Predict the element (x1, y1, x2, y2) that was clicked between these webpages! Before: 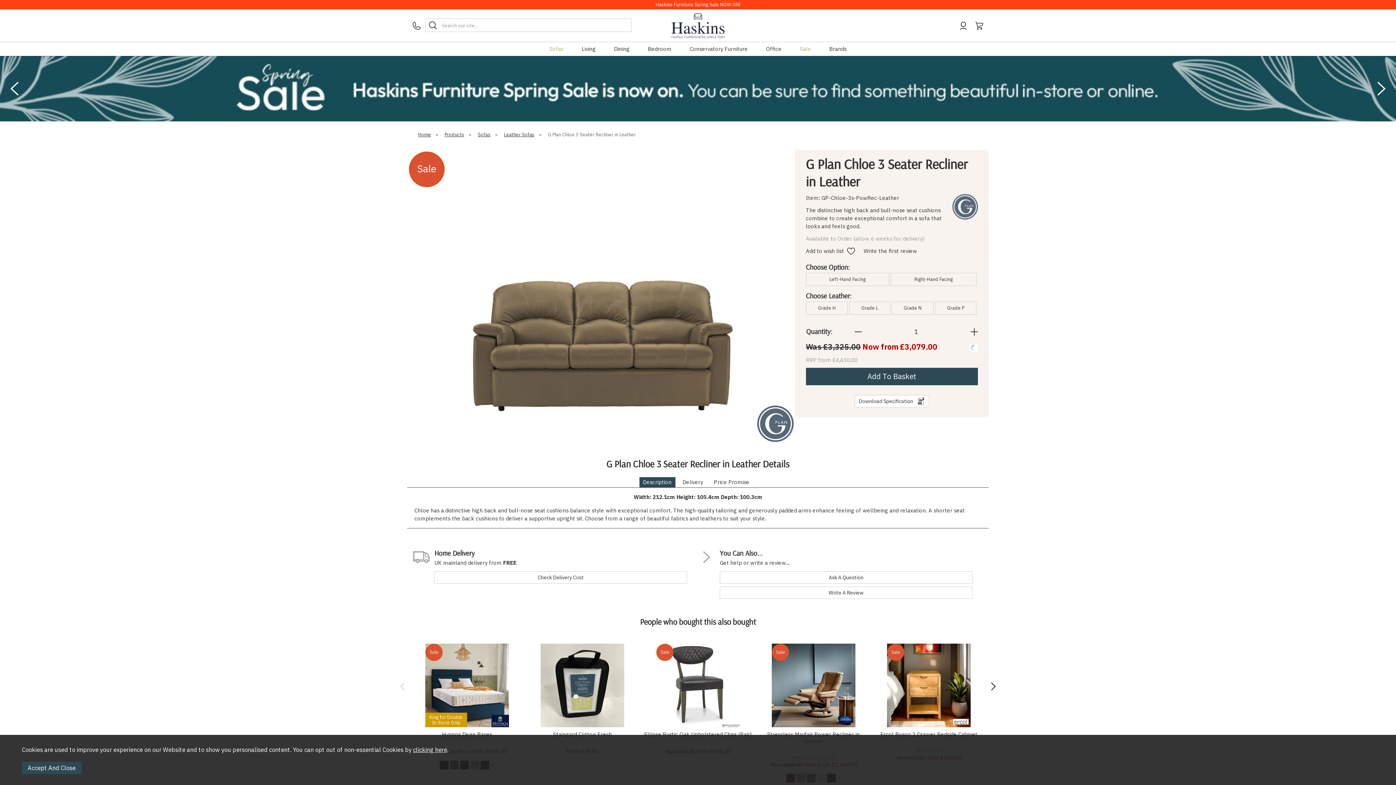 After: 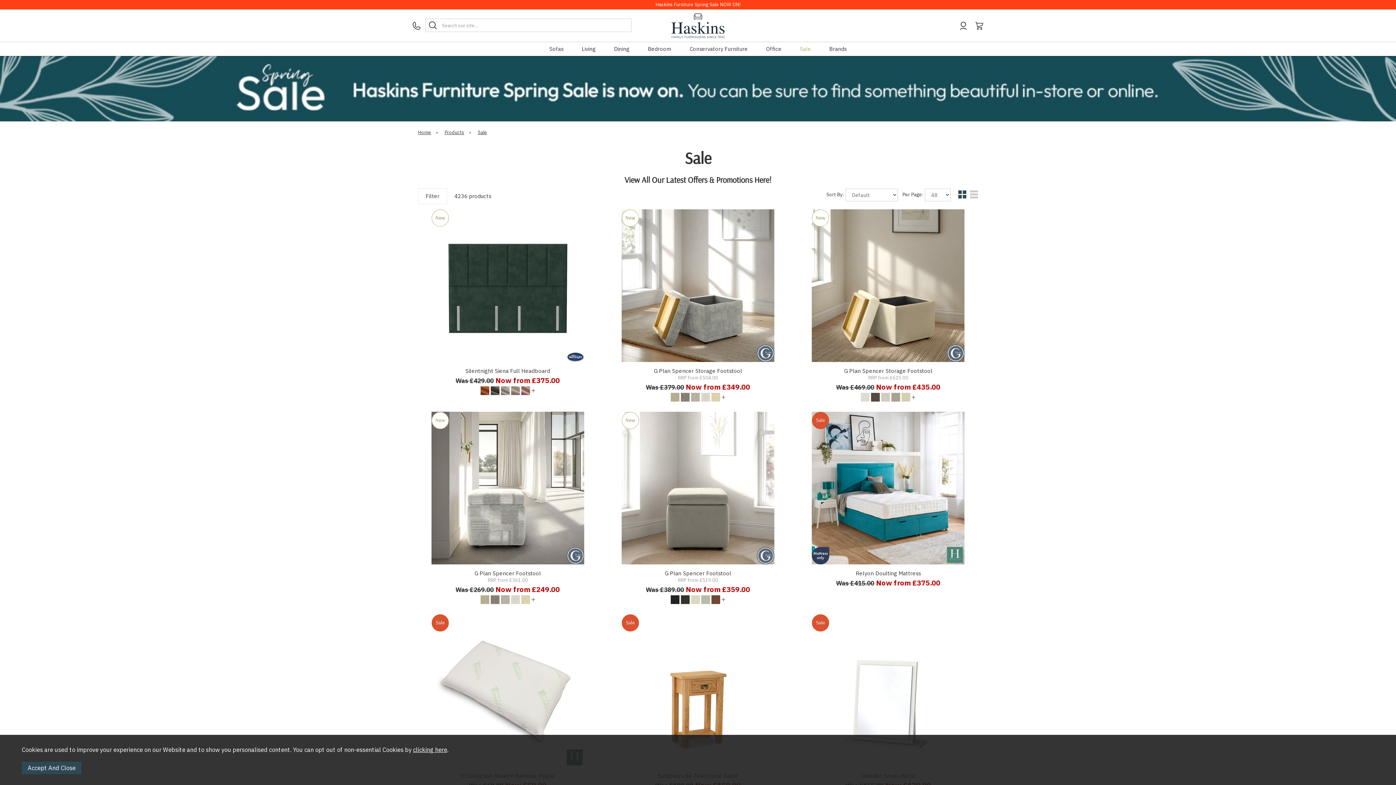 Action: bbox: (655, 1, 740, 7) label: Haskins Furniture Spring Sale NOW ON!